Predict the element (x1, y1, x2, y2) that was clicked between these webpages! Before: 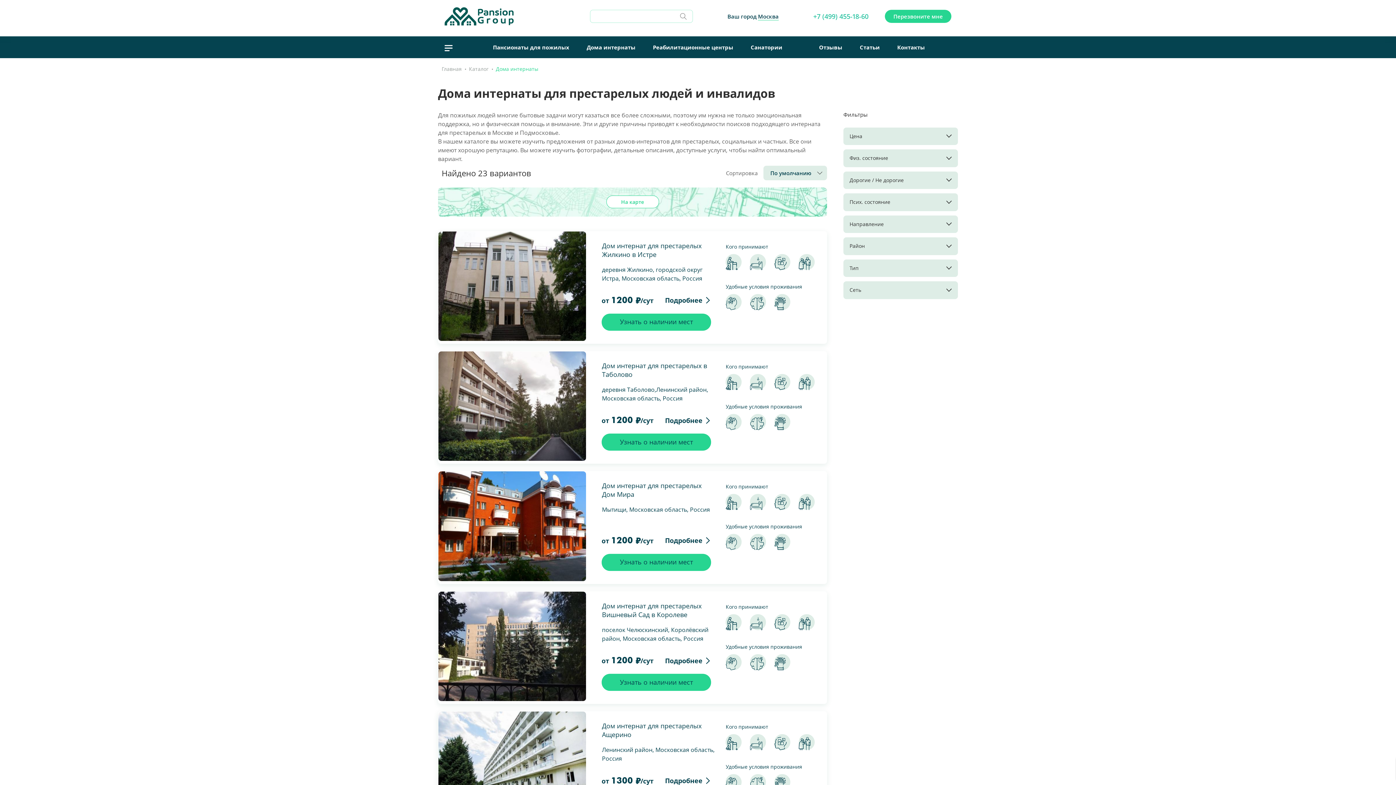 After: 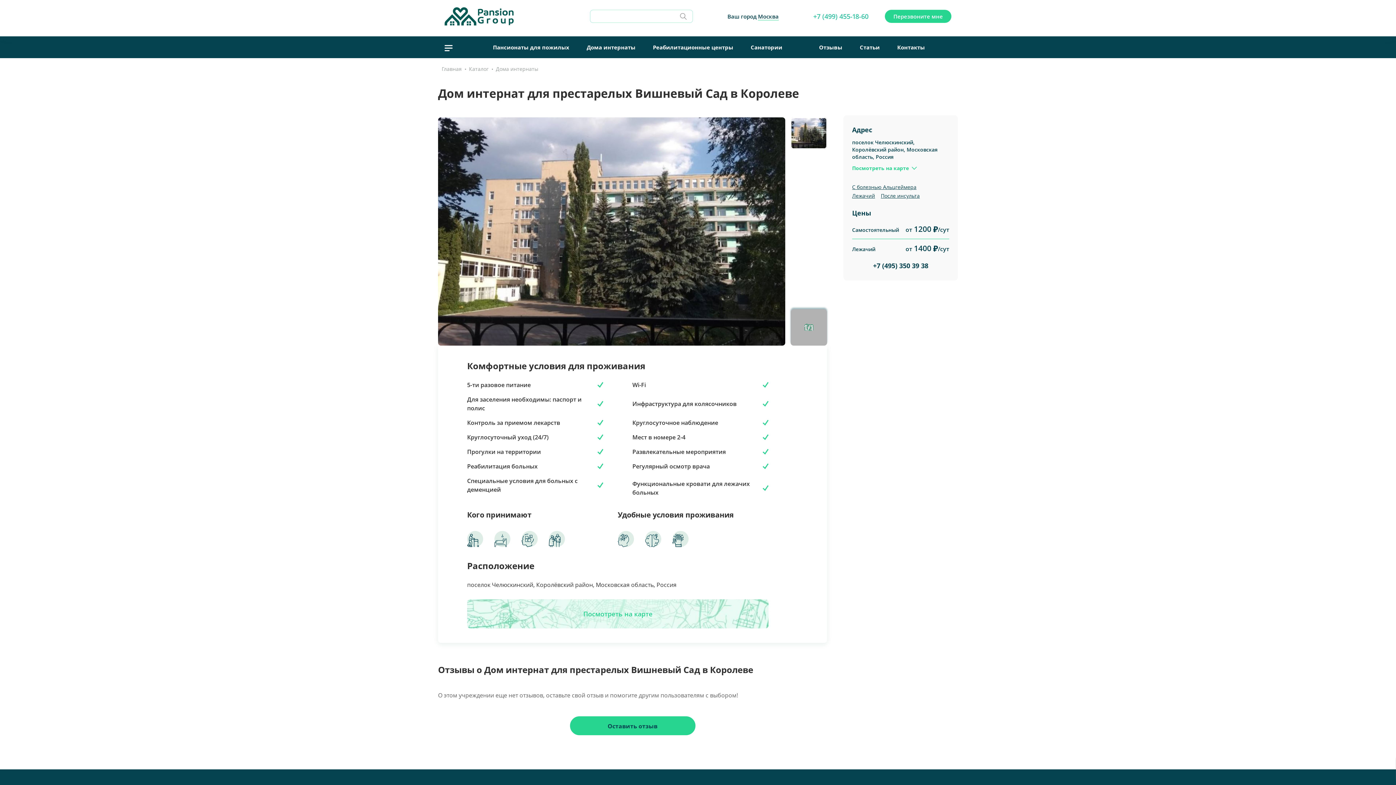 Action: label: Подробнее bbox: (665, 654, 711, 667)